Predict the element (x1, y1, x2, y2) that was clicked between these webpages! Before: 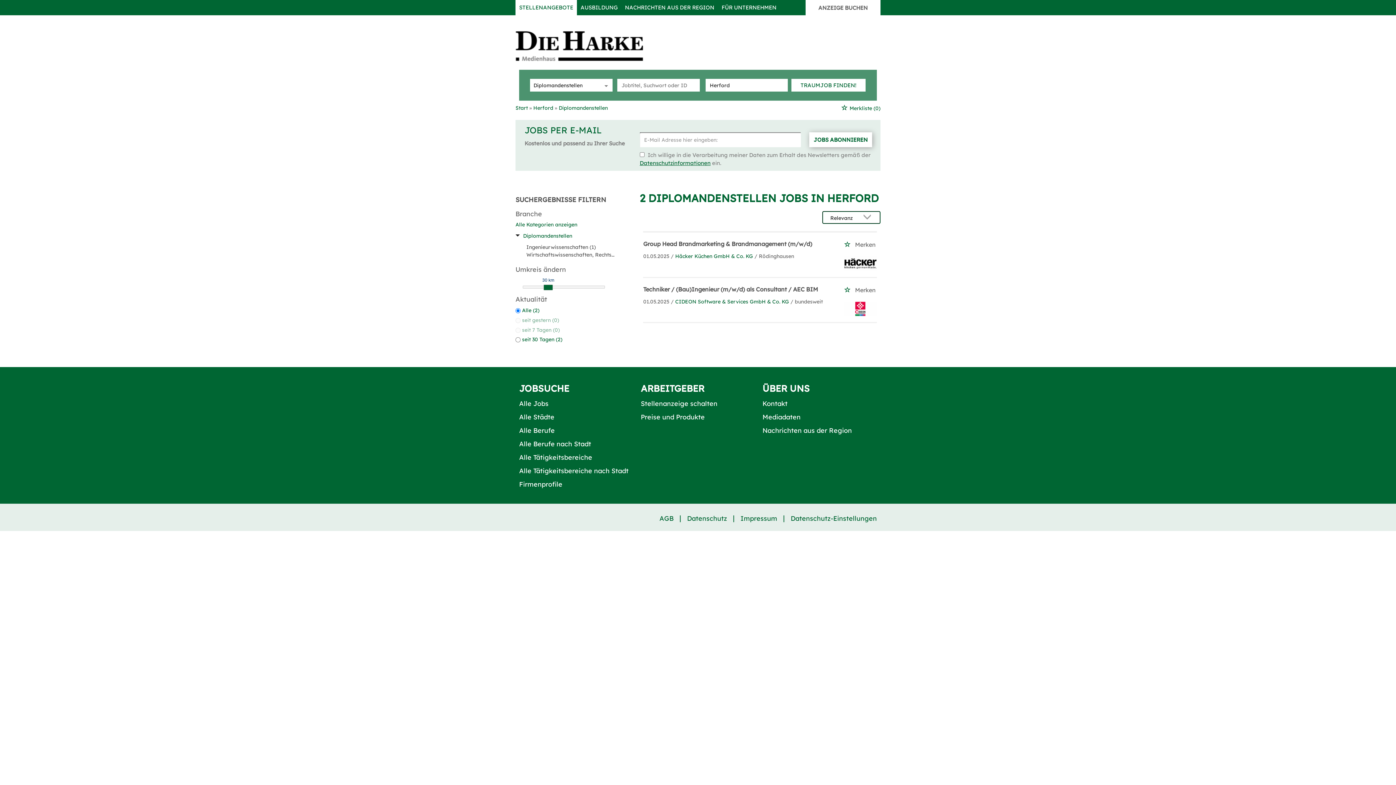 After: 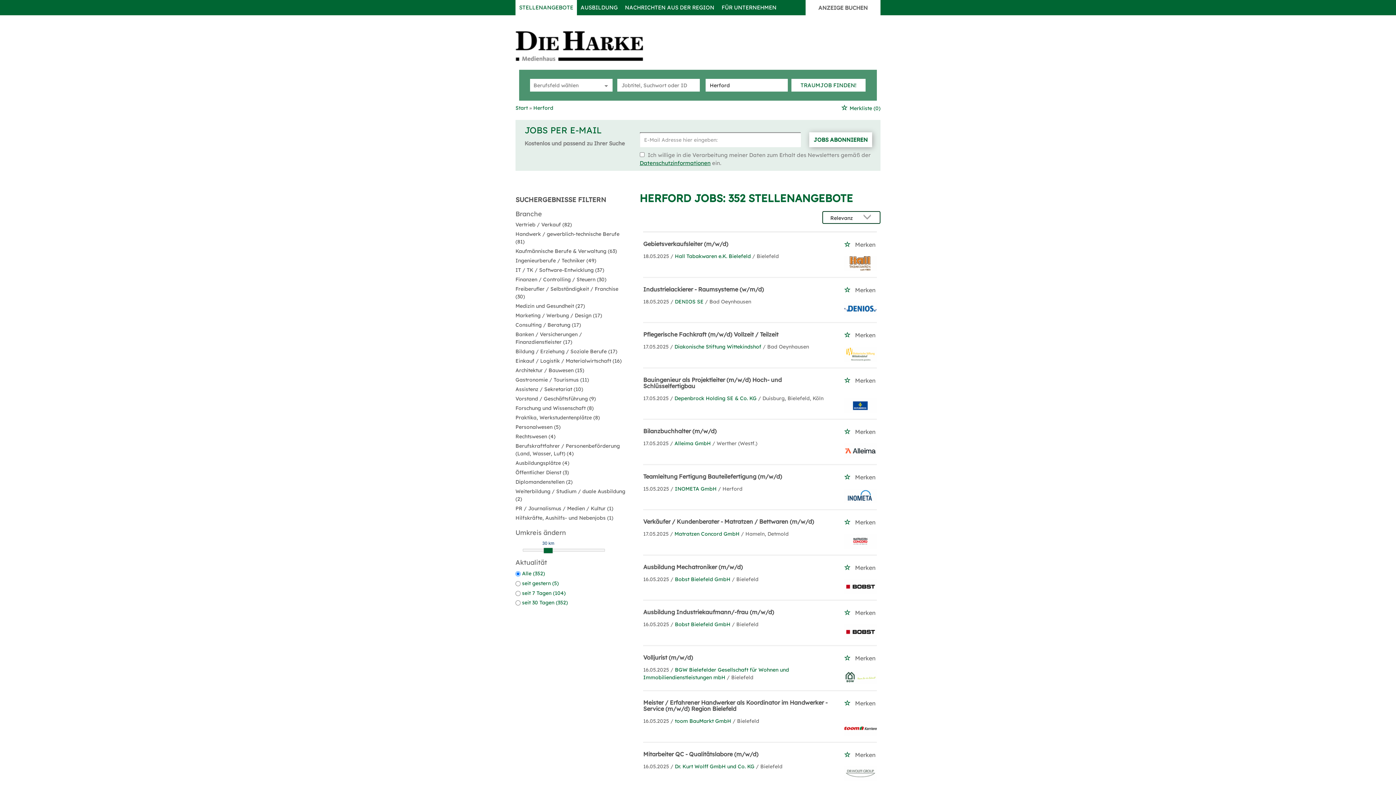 Action: bbox: (515, 221, 577, 228) label: Alle Kategorien anzeigen